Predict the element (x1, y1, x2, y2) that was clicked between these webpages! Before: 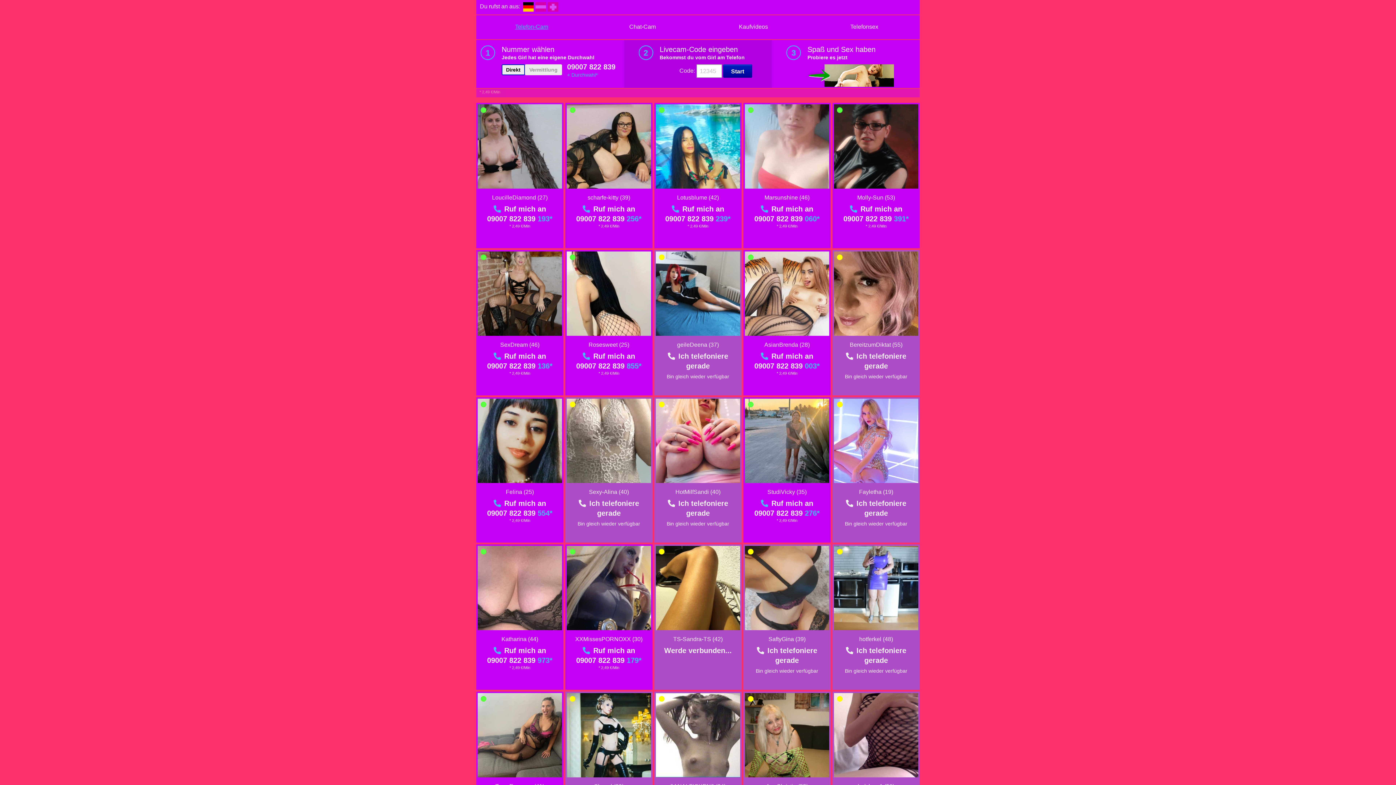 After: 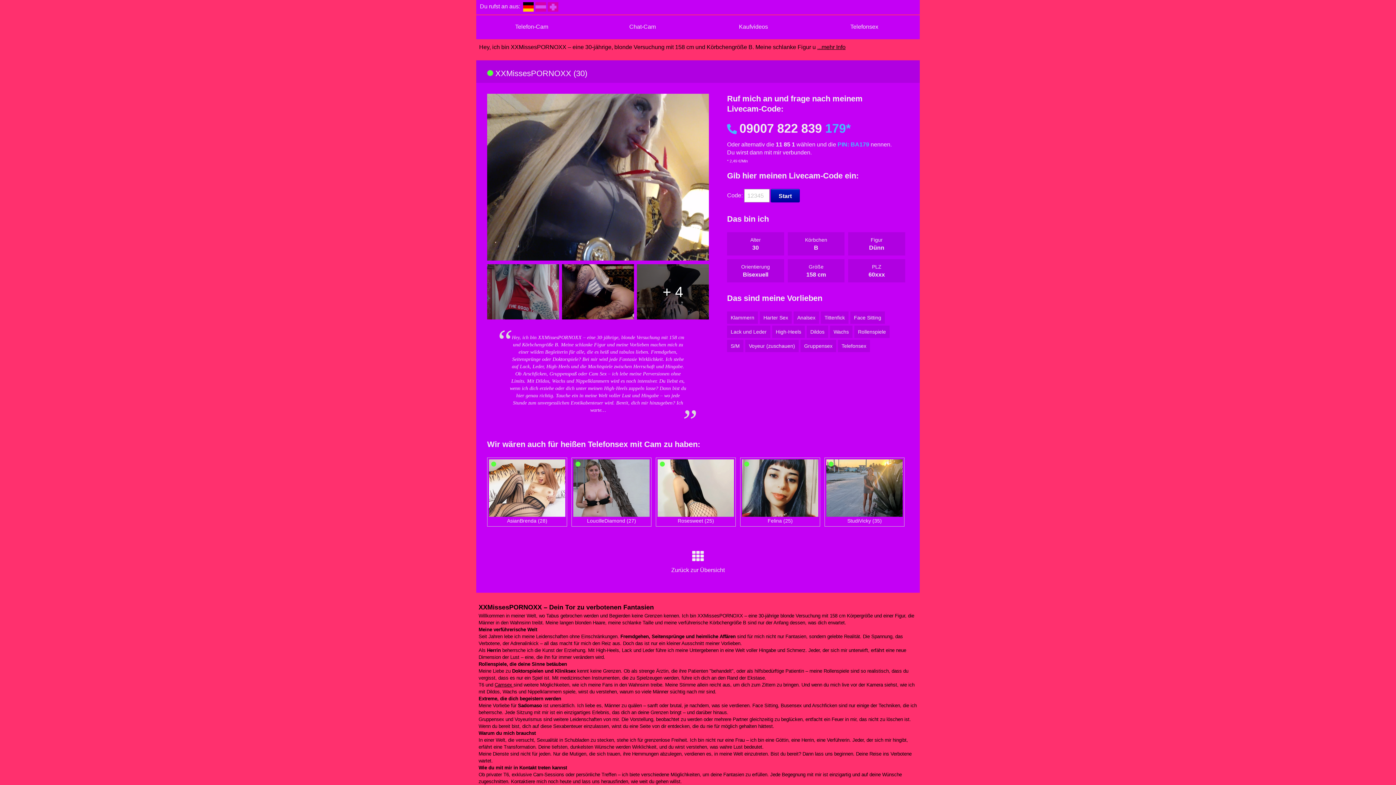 Action: label: XXMissesPORNOXX (30) bbox: (575, 636, 642, 642)